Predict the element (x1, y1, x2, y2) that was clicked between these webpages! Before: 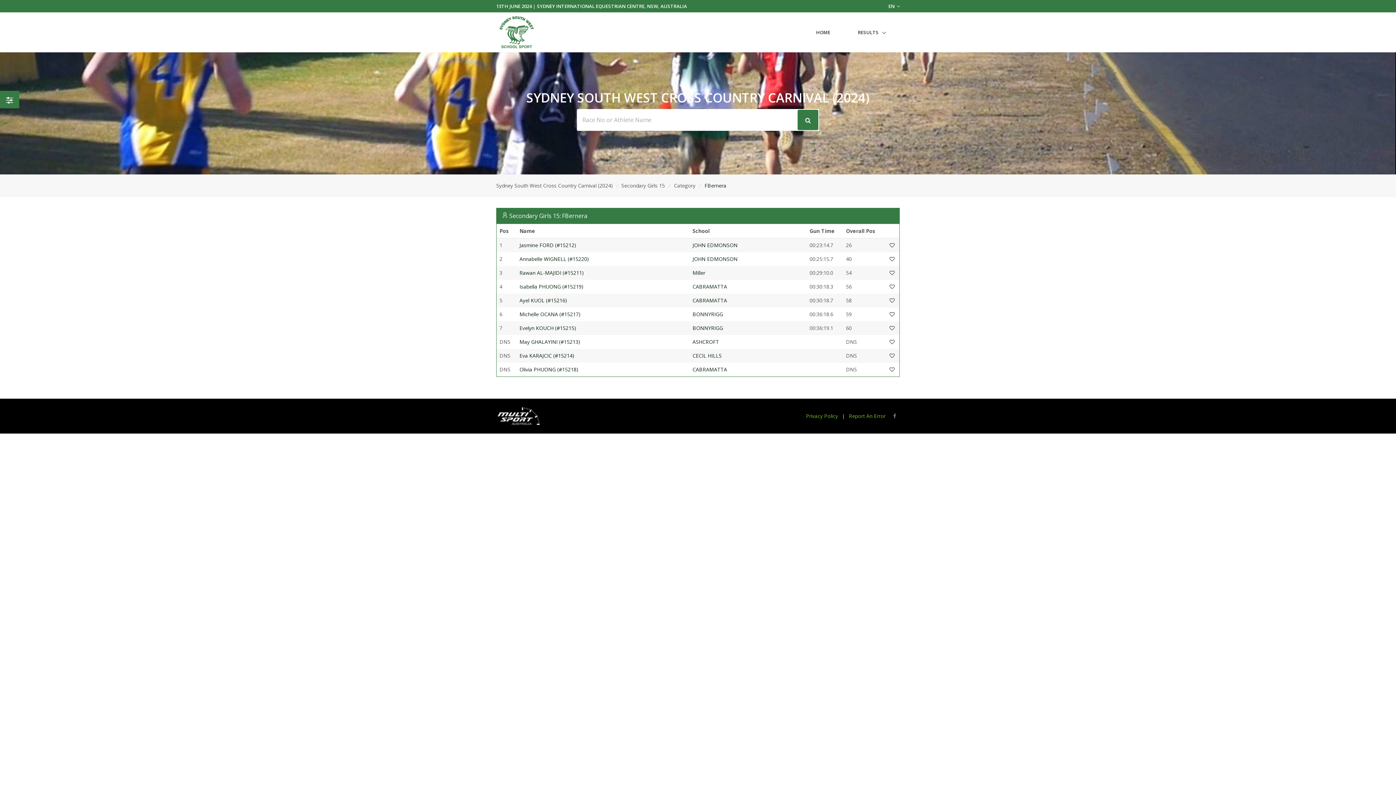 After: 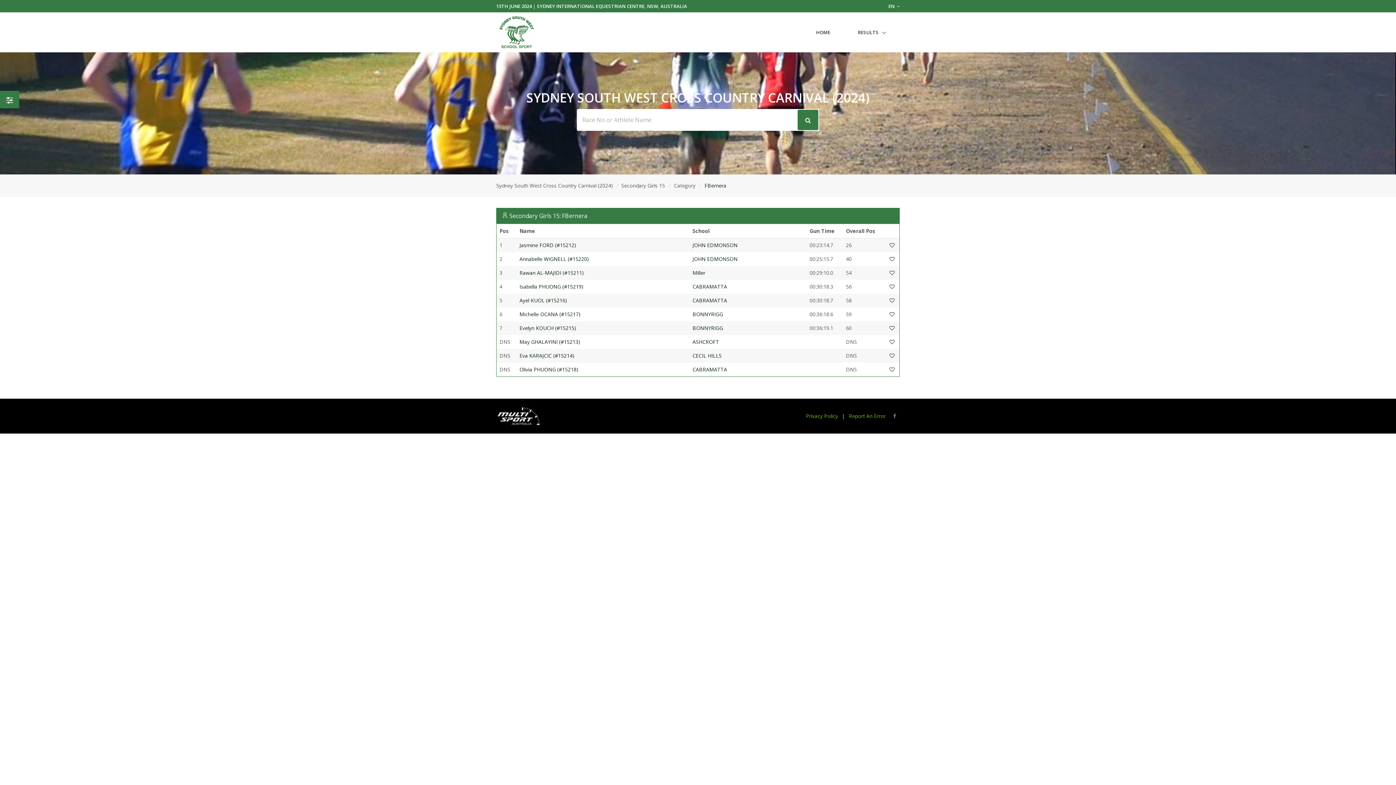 Action: bbox: (883, 35, 941, 46) label: RUSSIAN